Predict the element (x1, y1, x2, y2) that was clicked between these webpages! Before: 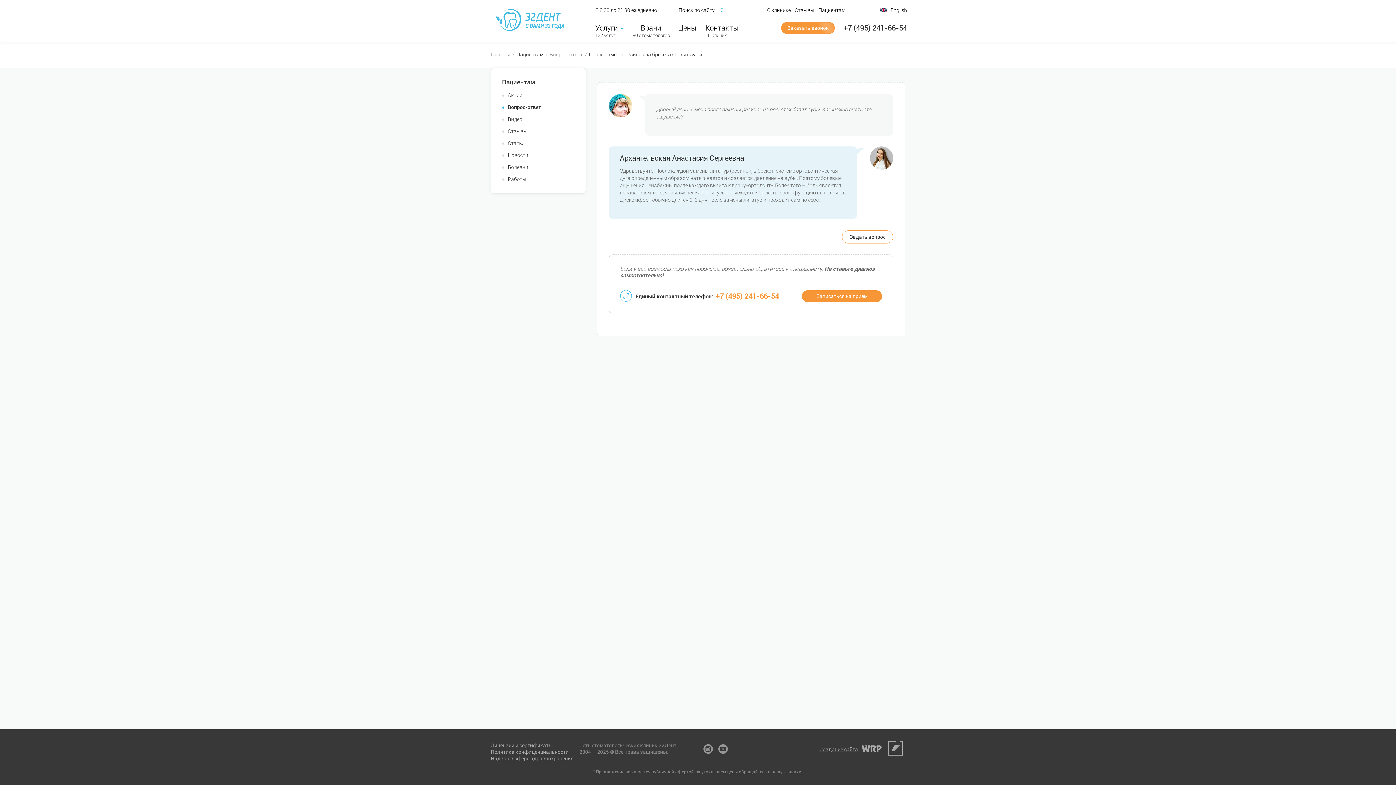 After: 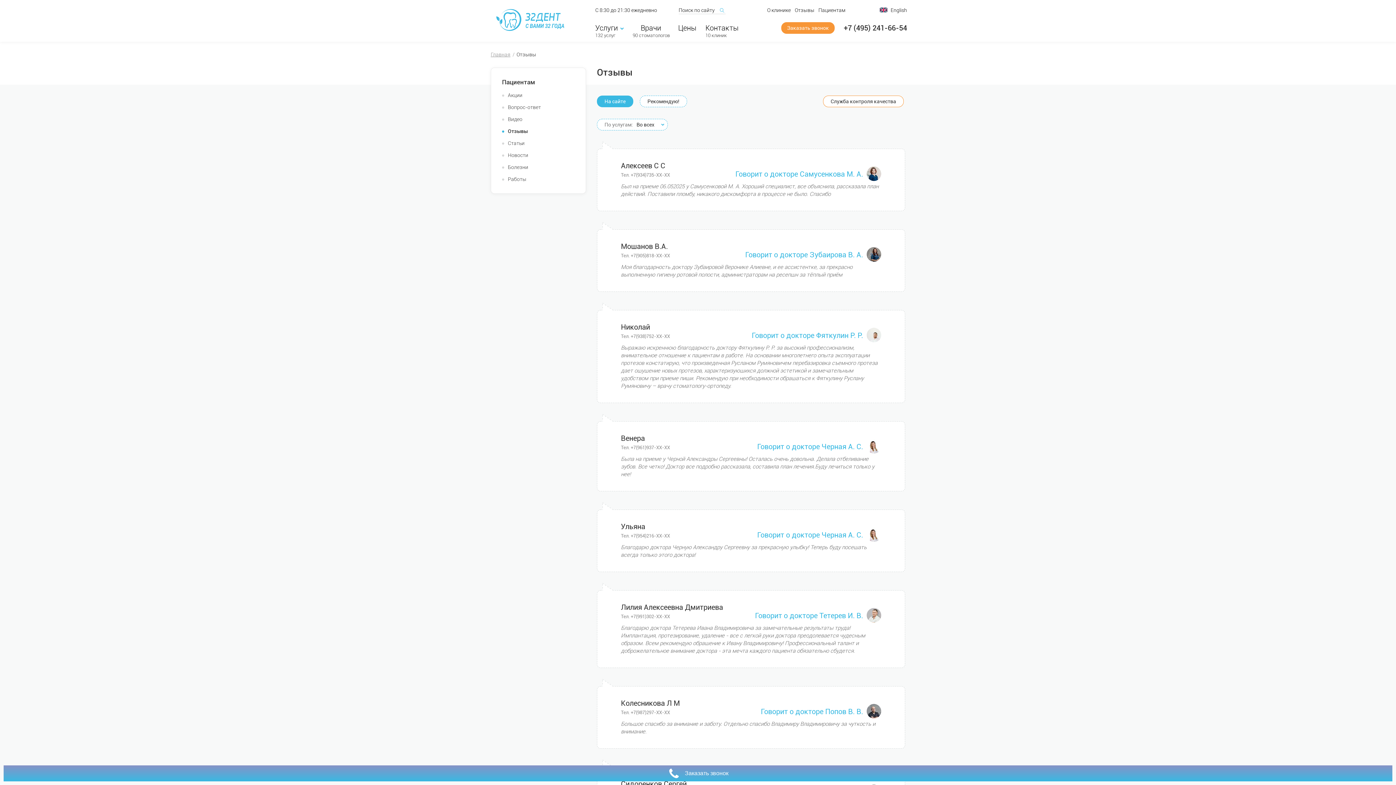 Action: bbox: (508, 128, 527, 134) label: Отзывы